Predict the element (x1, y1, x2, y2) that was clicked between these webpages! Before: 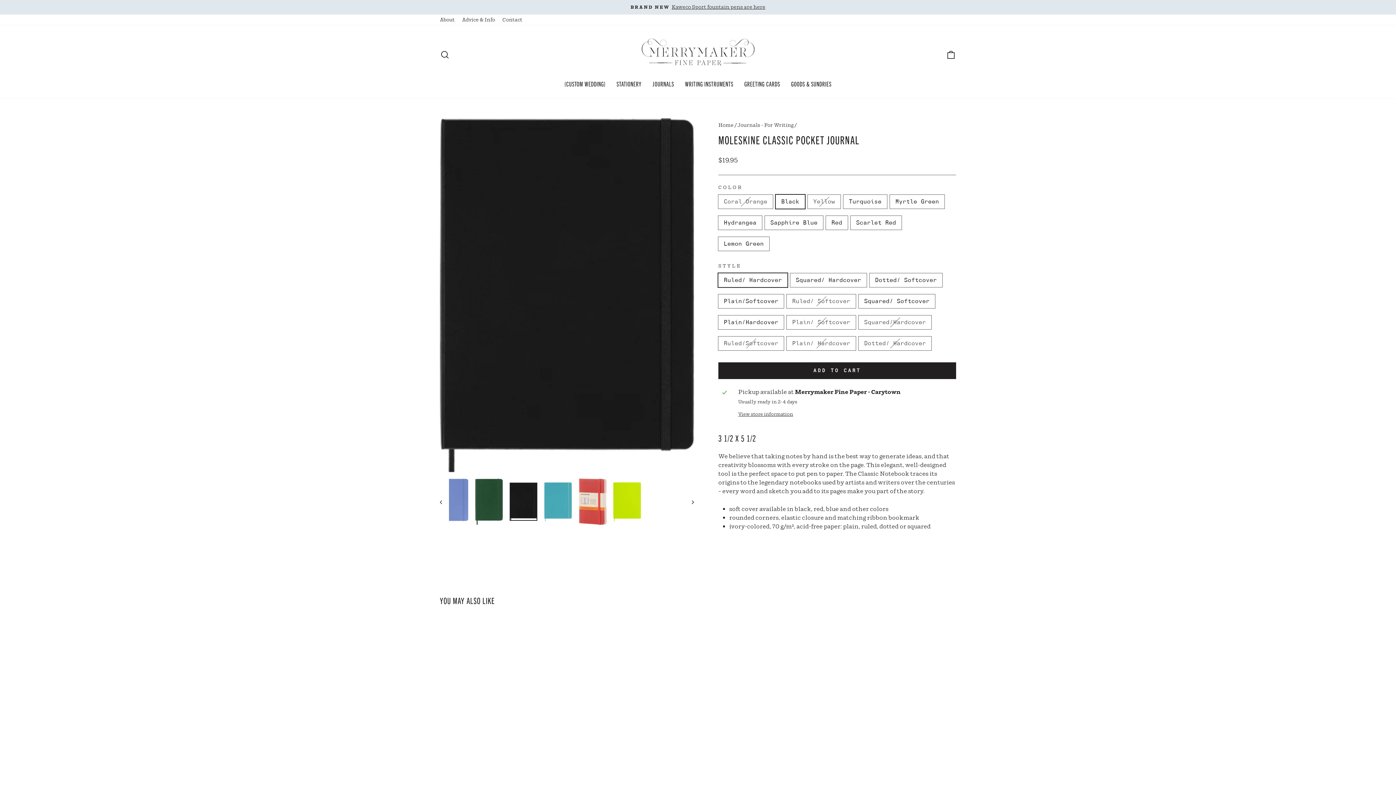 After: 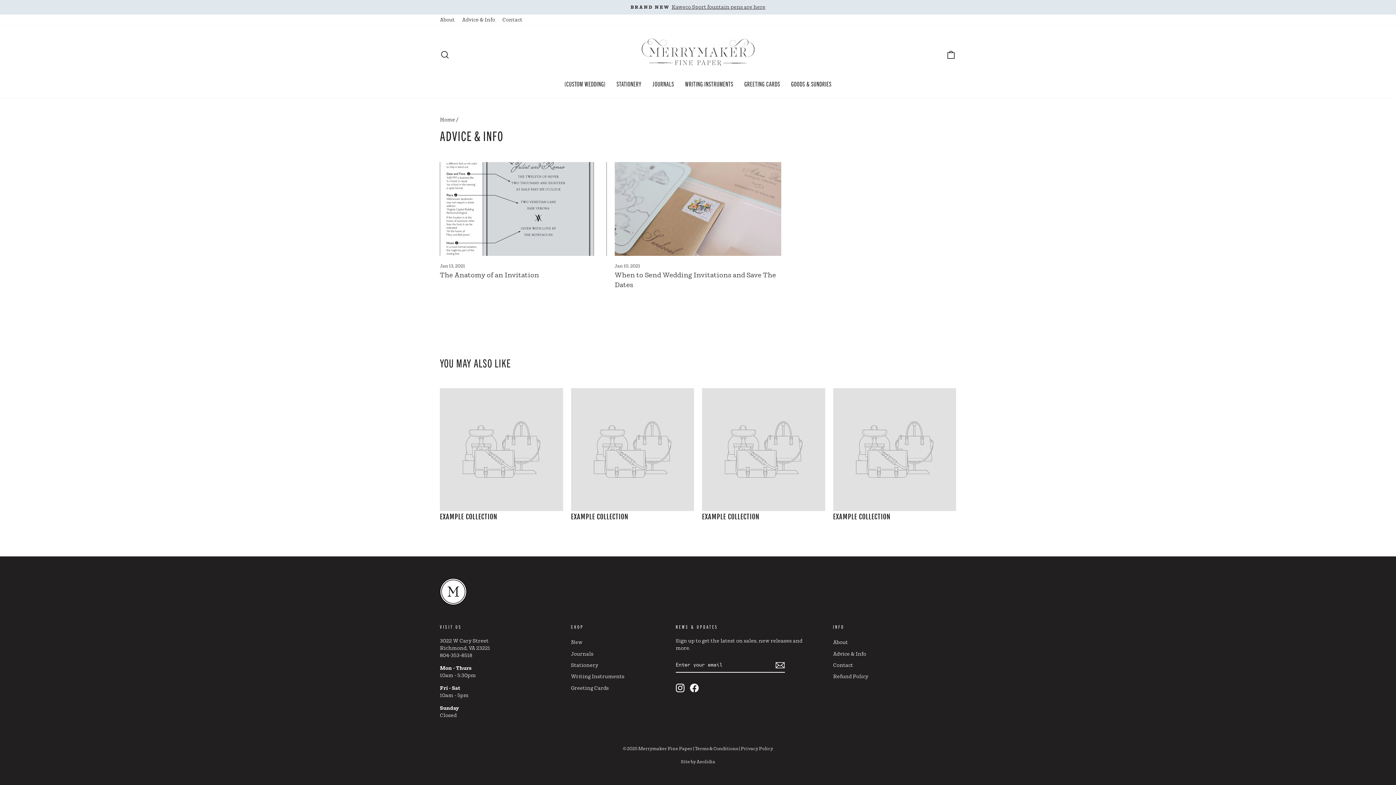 Action: bbox: (458, 14, 498, 25) label: Advice & Info